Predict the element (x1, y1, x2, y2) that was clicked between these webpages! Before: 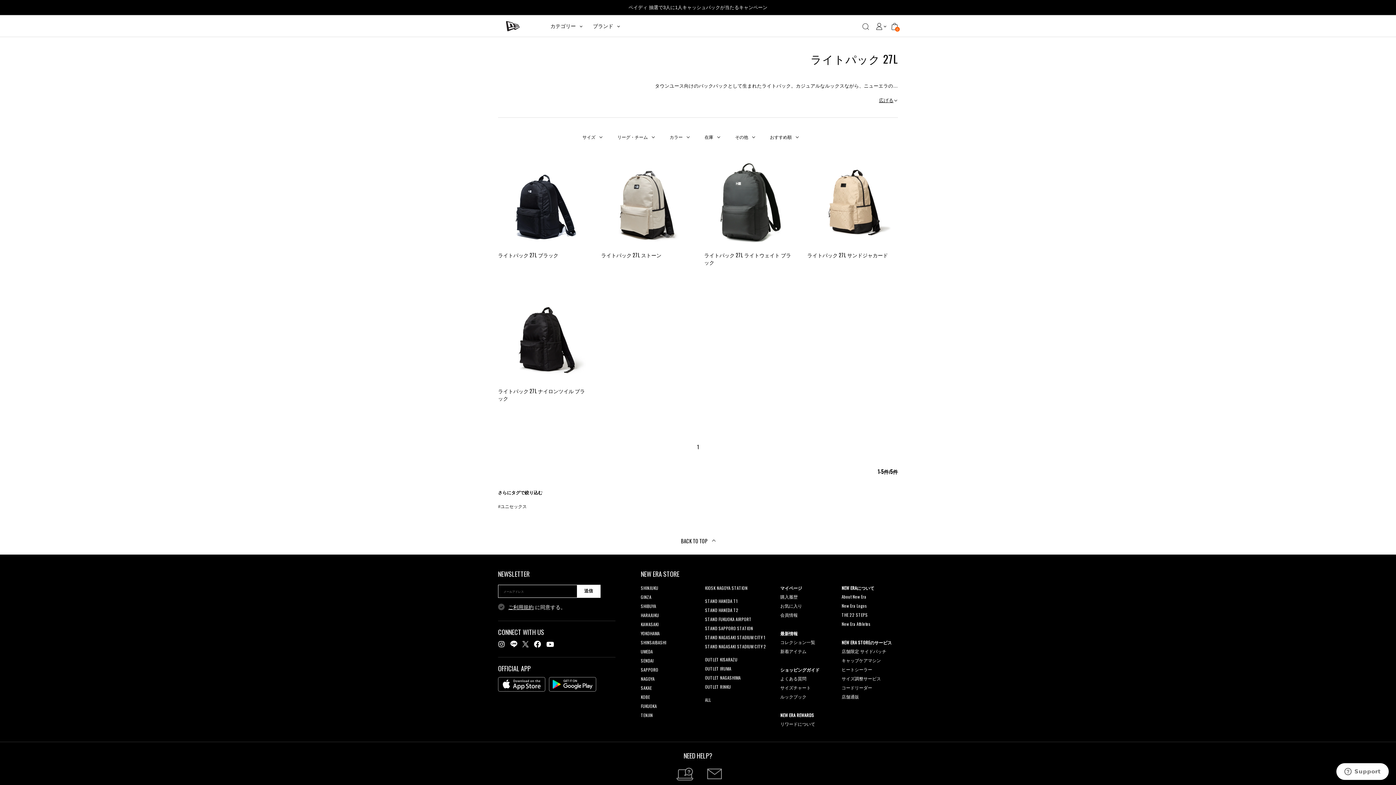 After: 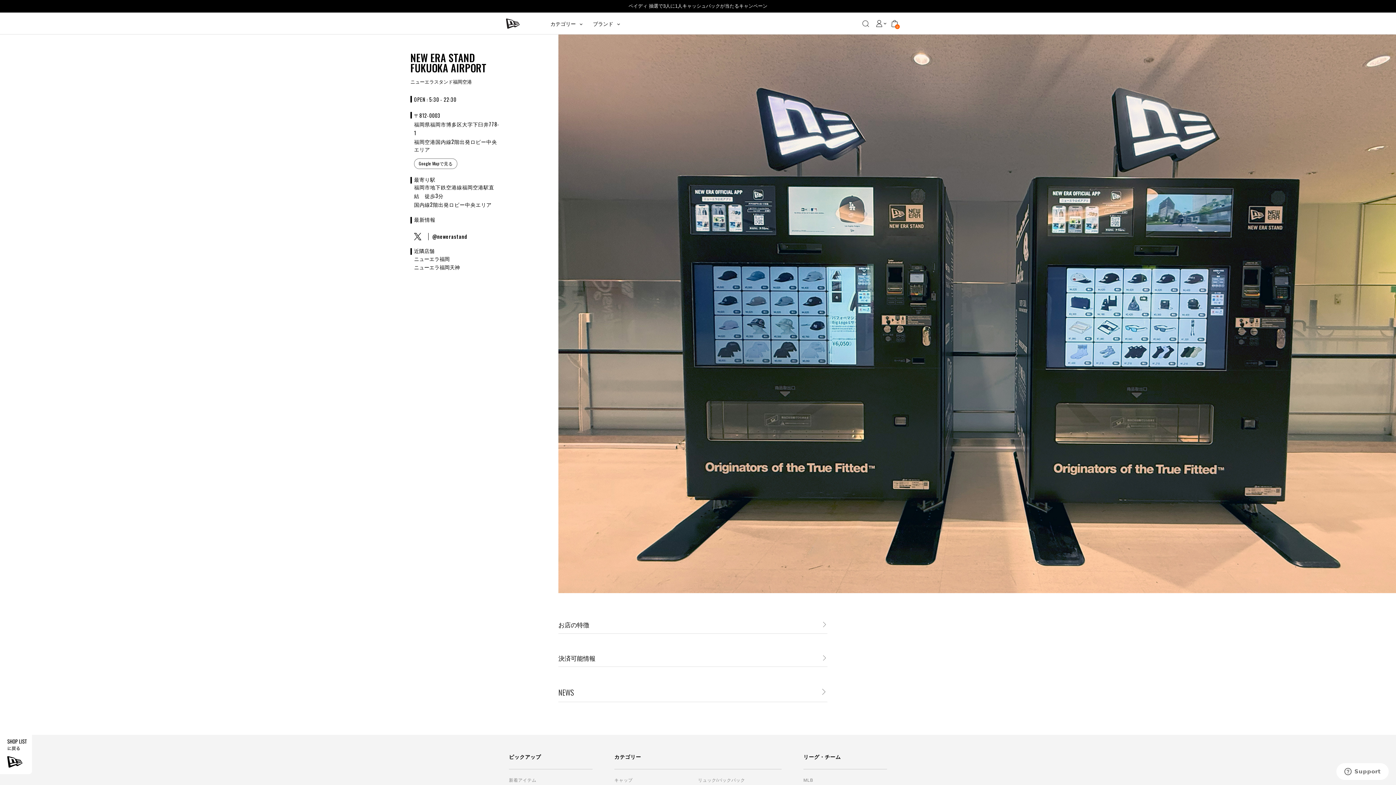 Action: label: STAND FUKUOKA AIRPORT bbox: (705, 616, 751, 622)